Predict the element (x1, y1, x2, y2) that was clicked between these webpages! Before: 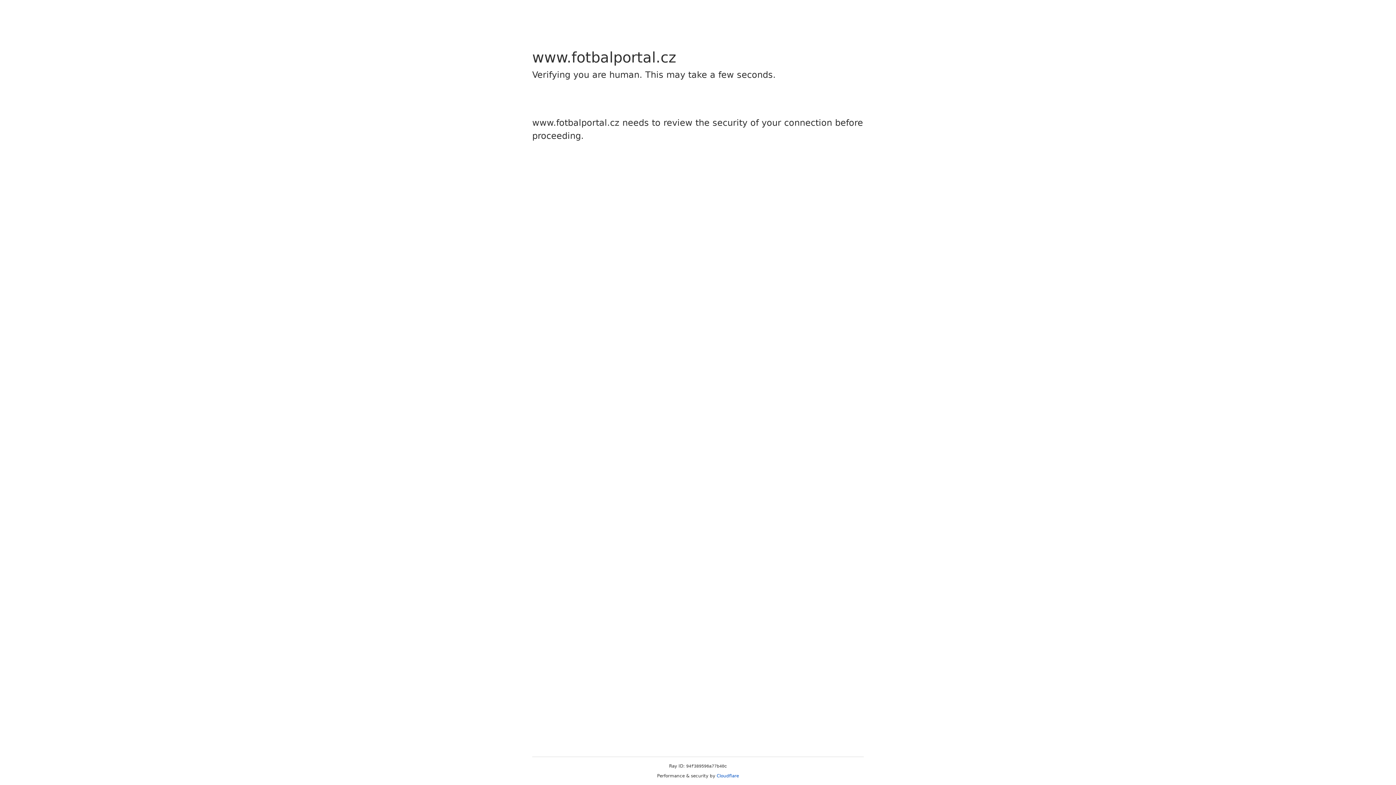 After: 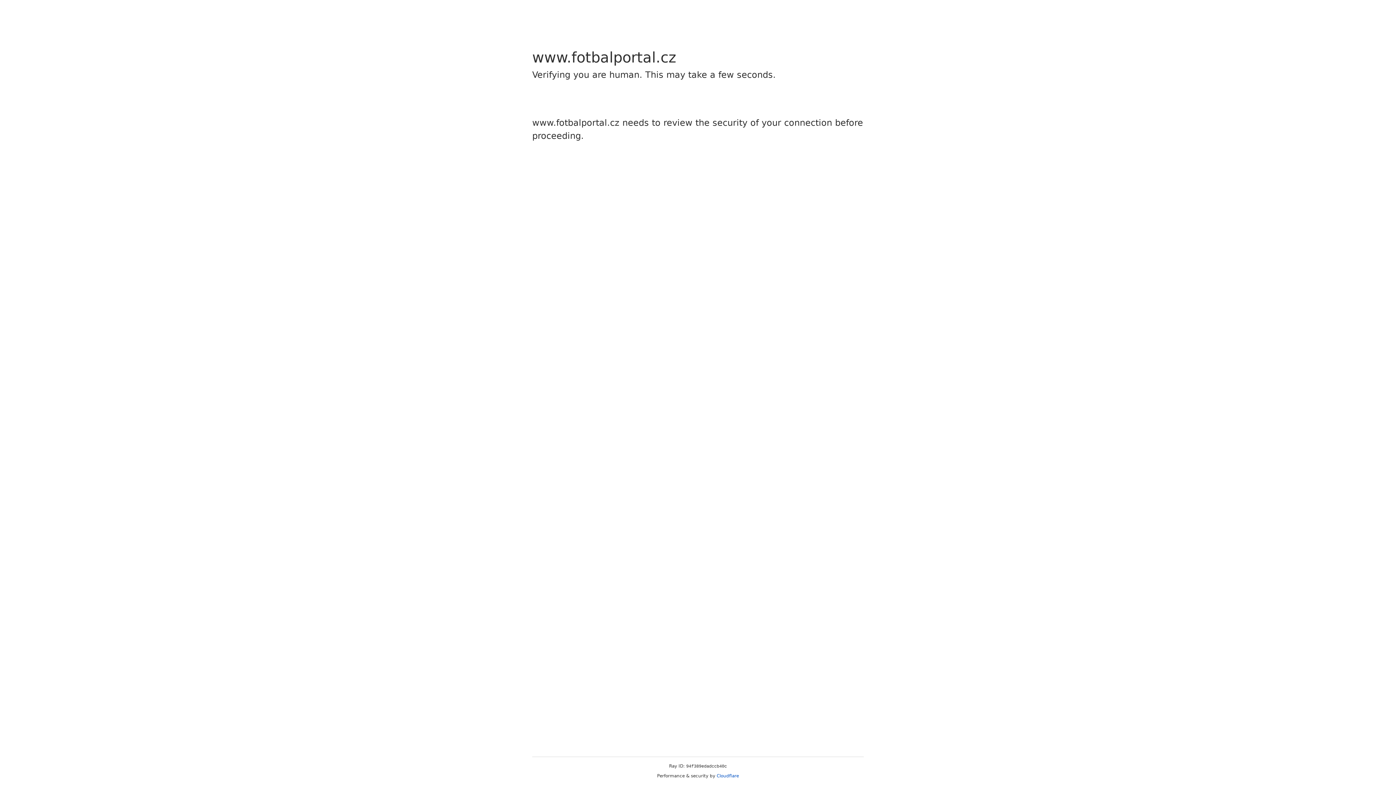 Action: bbox: (716, 773, 739, 778) label: Cloudflare